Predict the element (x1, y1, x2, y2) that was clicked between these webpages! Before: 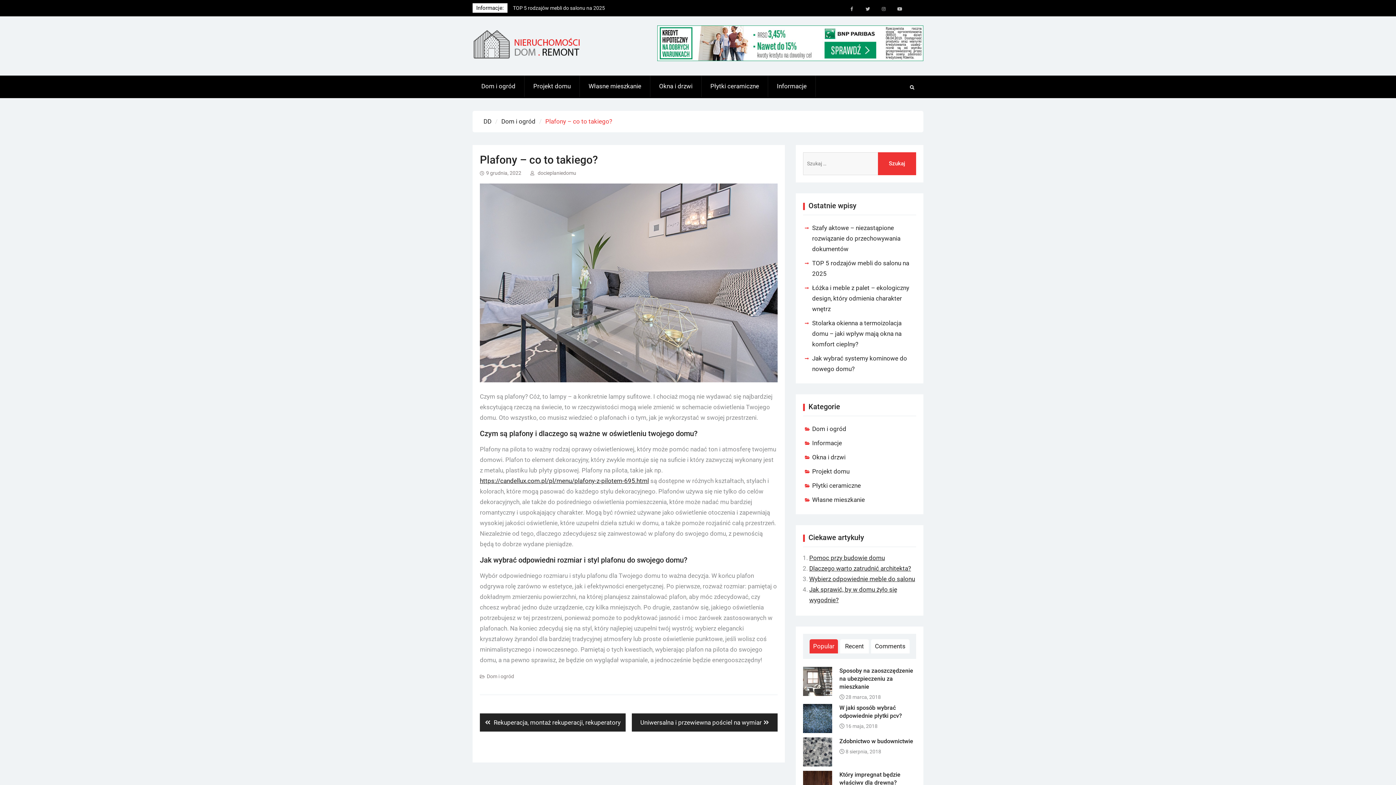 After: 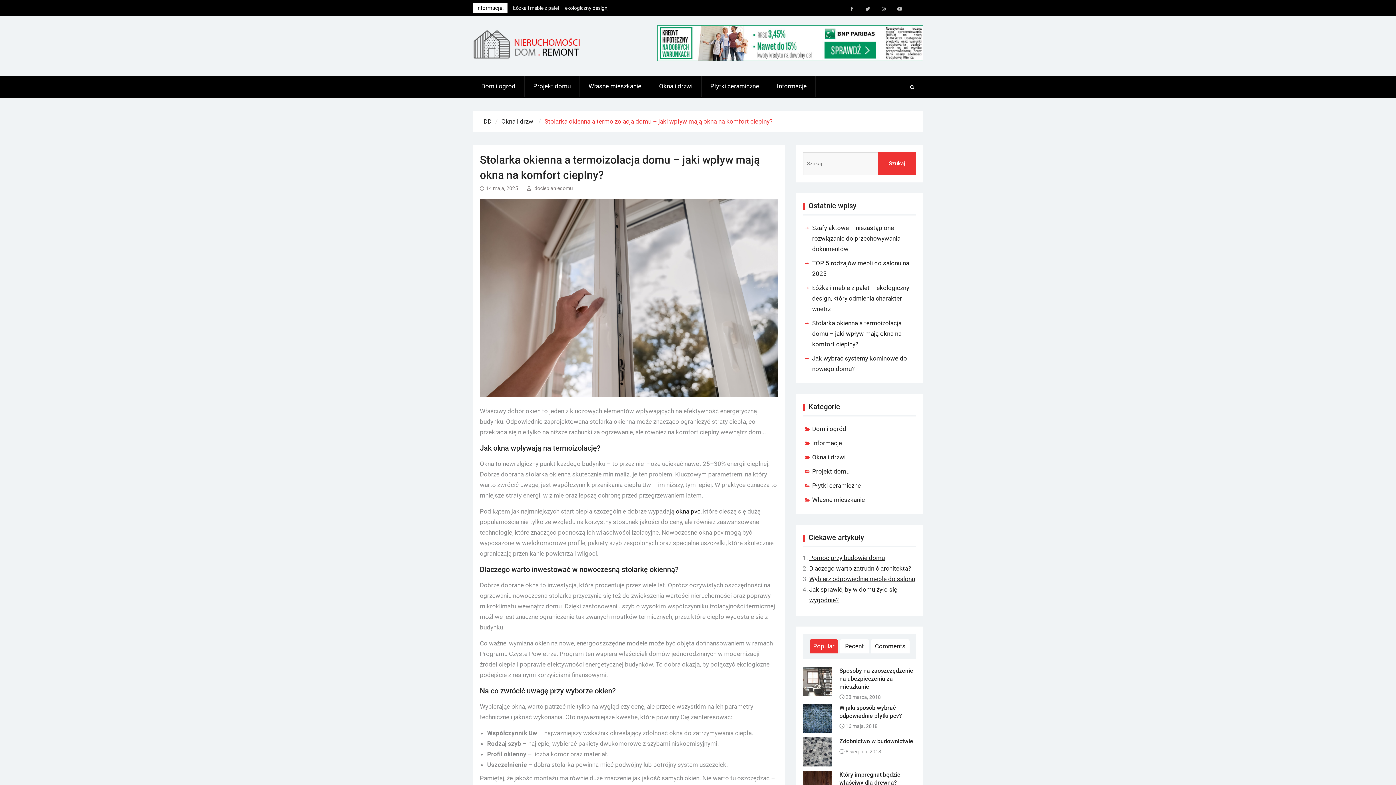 Action: bbox: (812, 319, 901, 347) label: Stolarka okienna a termoizolacja domu – jaki wpływ mają okna na komfort cieplny?